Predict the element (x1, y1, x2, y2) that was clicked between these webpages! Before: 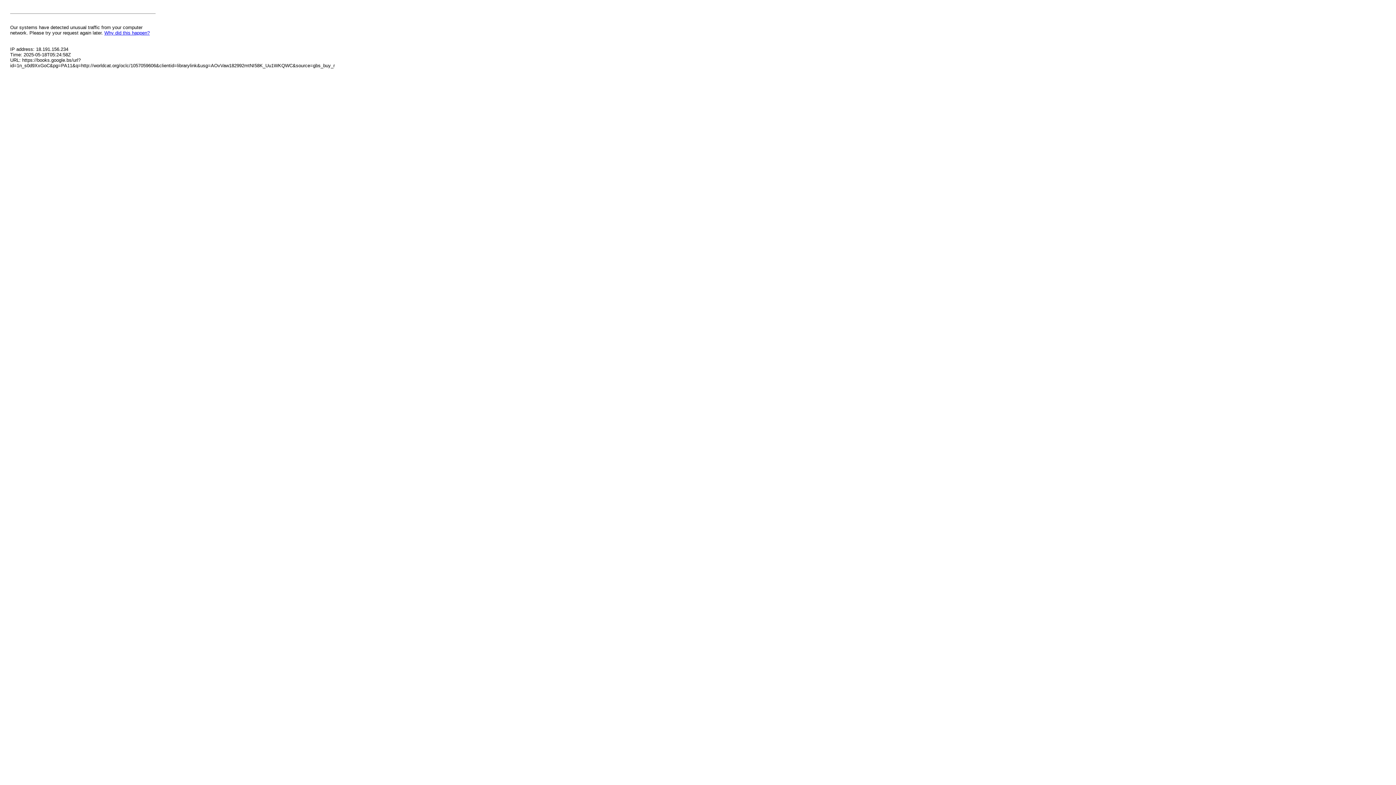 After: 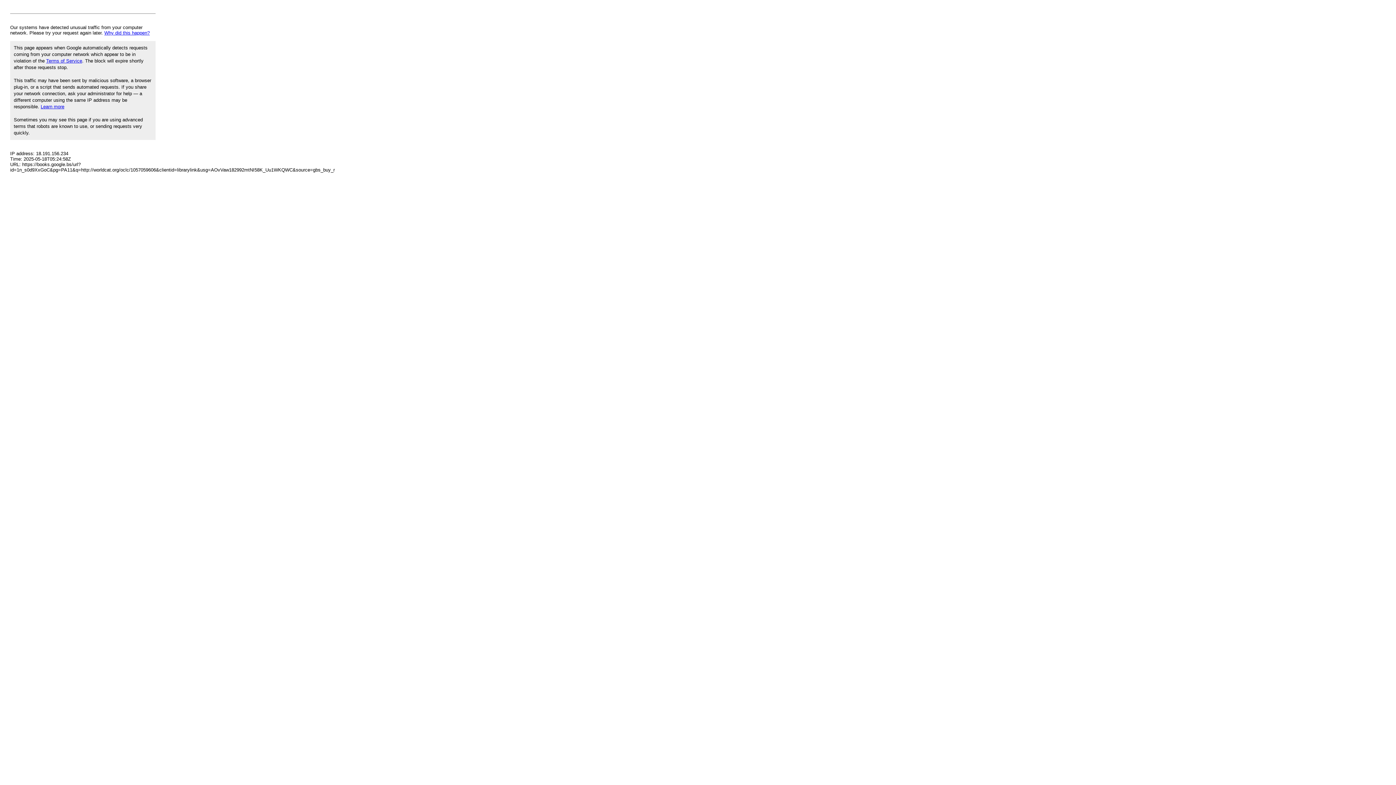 Action: bbox: (104, 30, 149, 35) label: Why did this happen?